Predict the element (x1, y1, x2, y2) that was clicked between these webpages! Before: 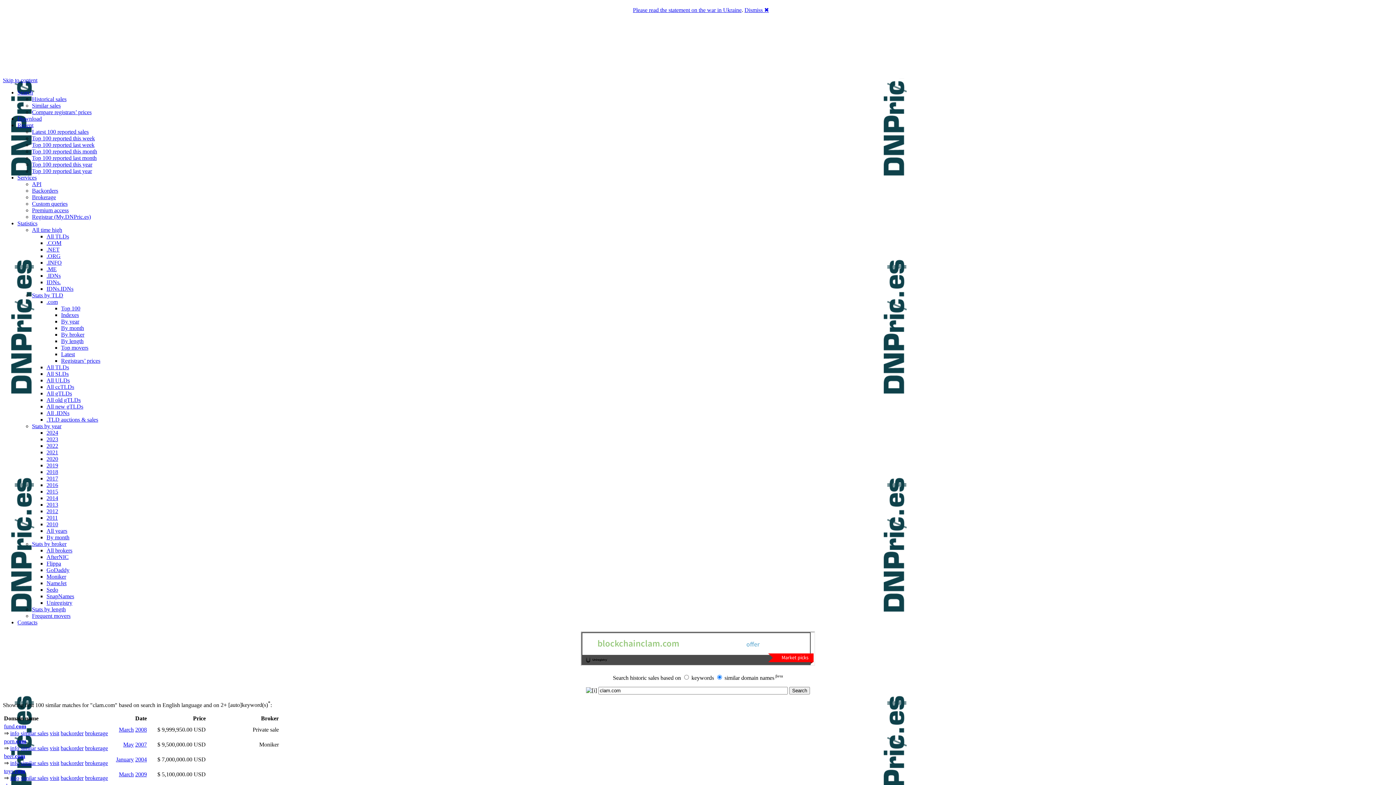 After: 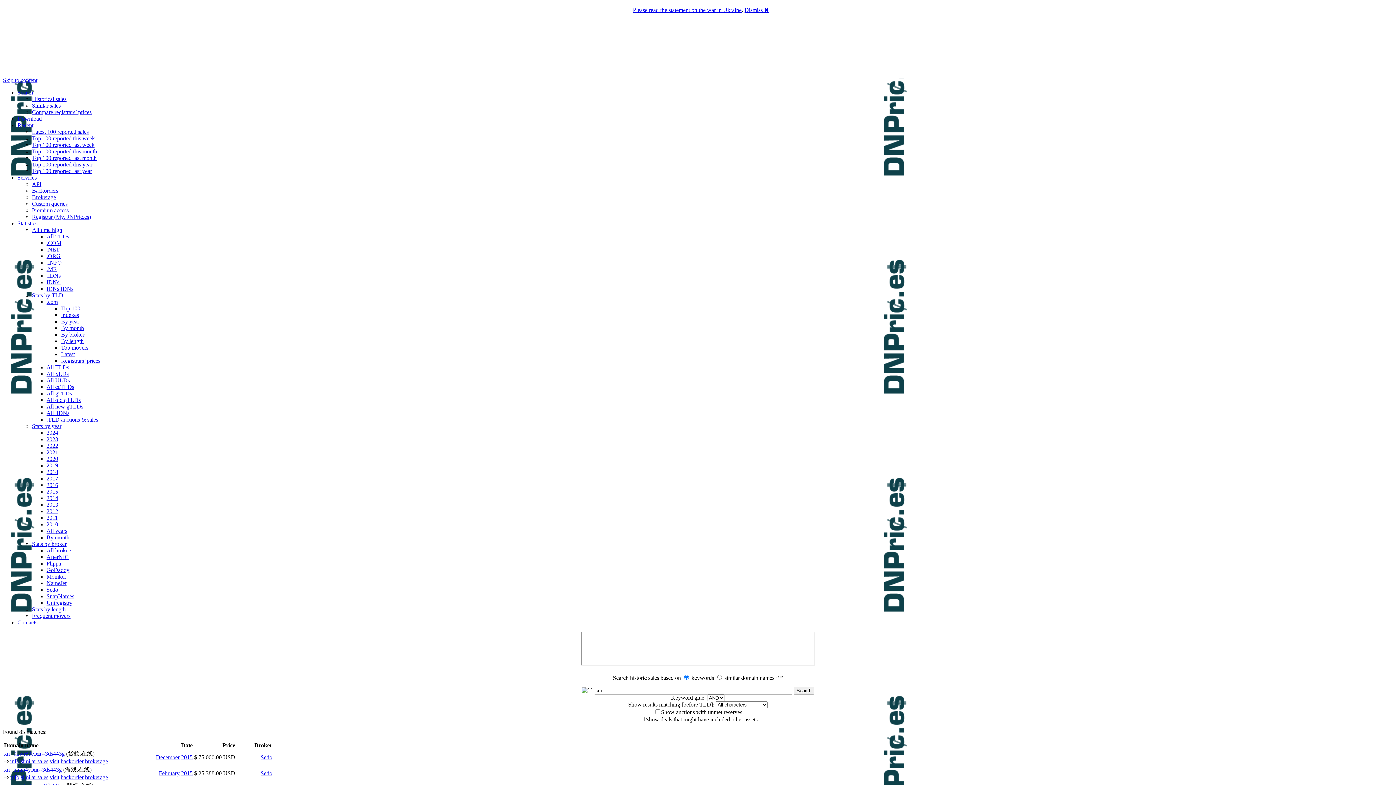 Action: bbox: (46, 272, 60, 278) label: .IDNs